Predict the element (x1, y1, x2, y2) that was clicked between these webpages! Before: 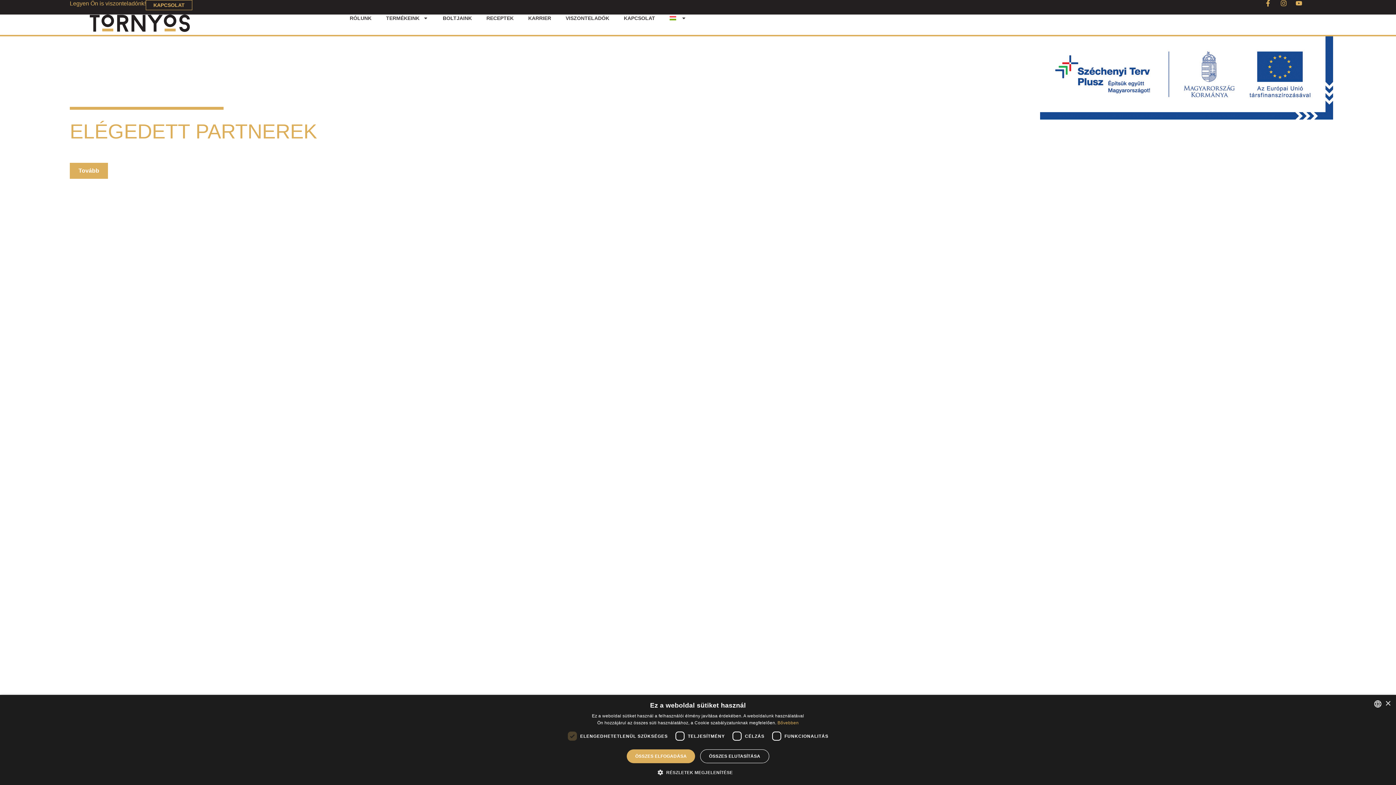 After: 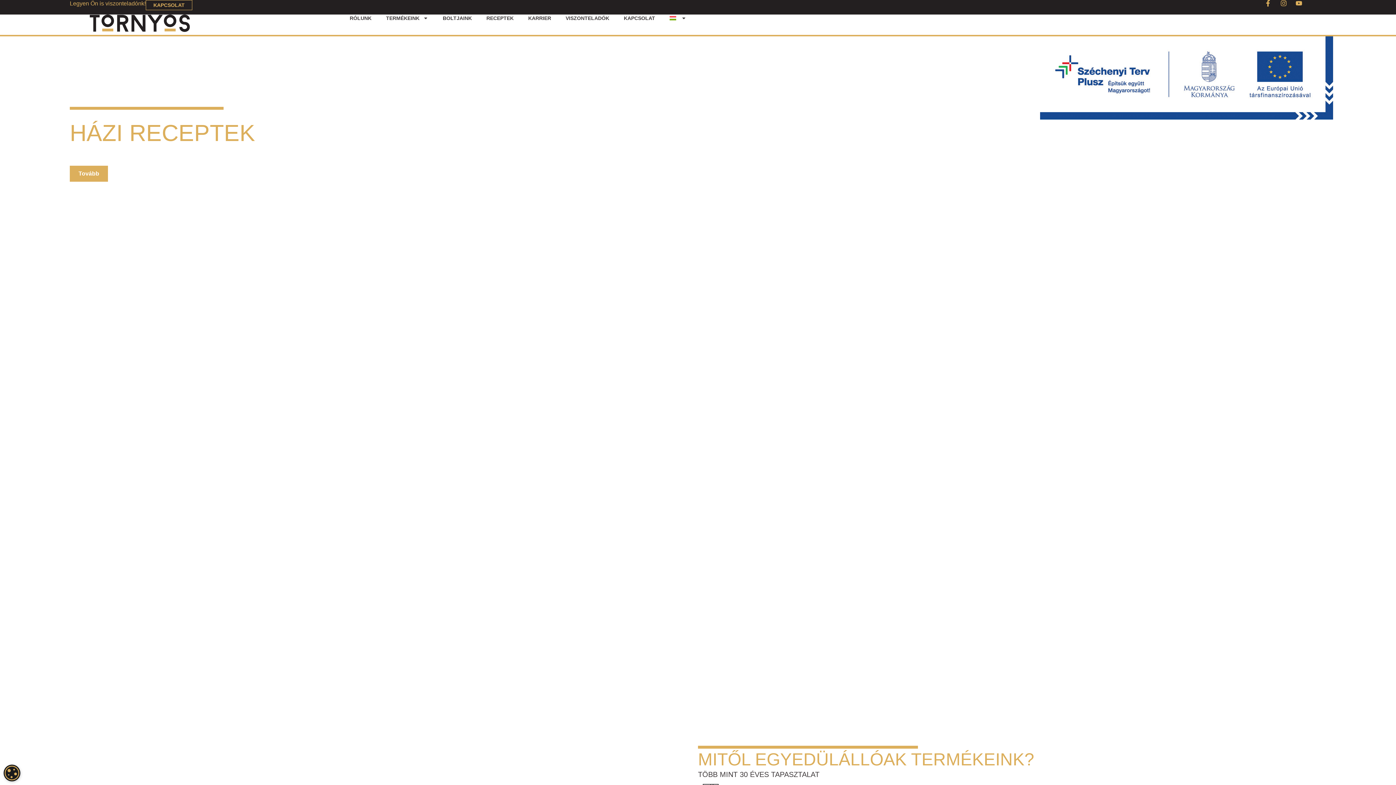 Action: label: ÖSSZES ELFOGADÁSA bbox: (627, 749, 695, 763)